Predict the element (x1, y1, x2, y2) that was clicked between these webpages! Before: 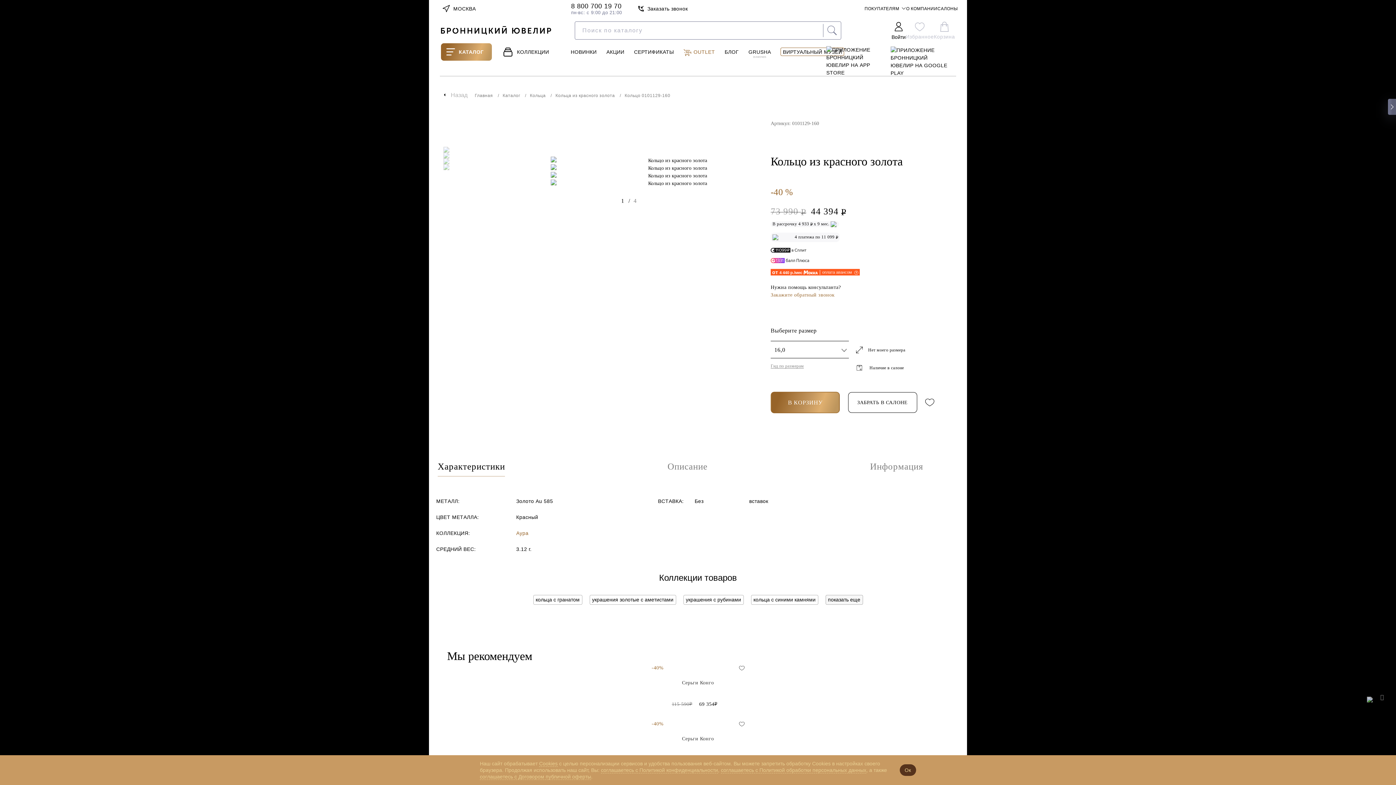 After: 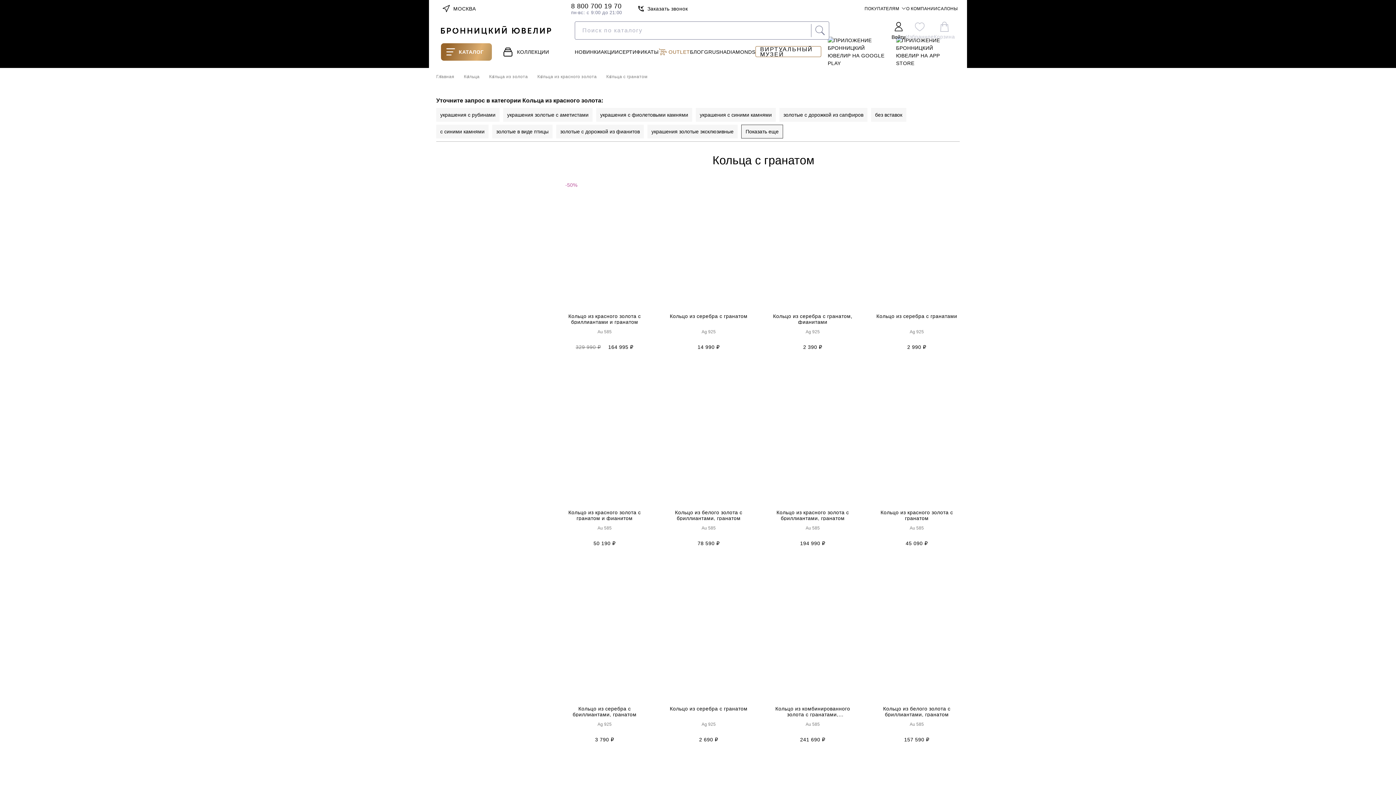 Action: bbox: (533, 595, 582, 605) label: кольца с гранатом